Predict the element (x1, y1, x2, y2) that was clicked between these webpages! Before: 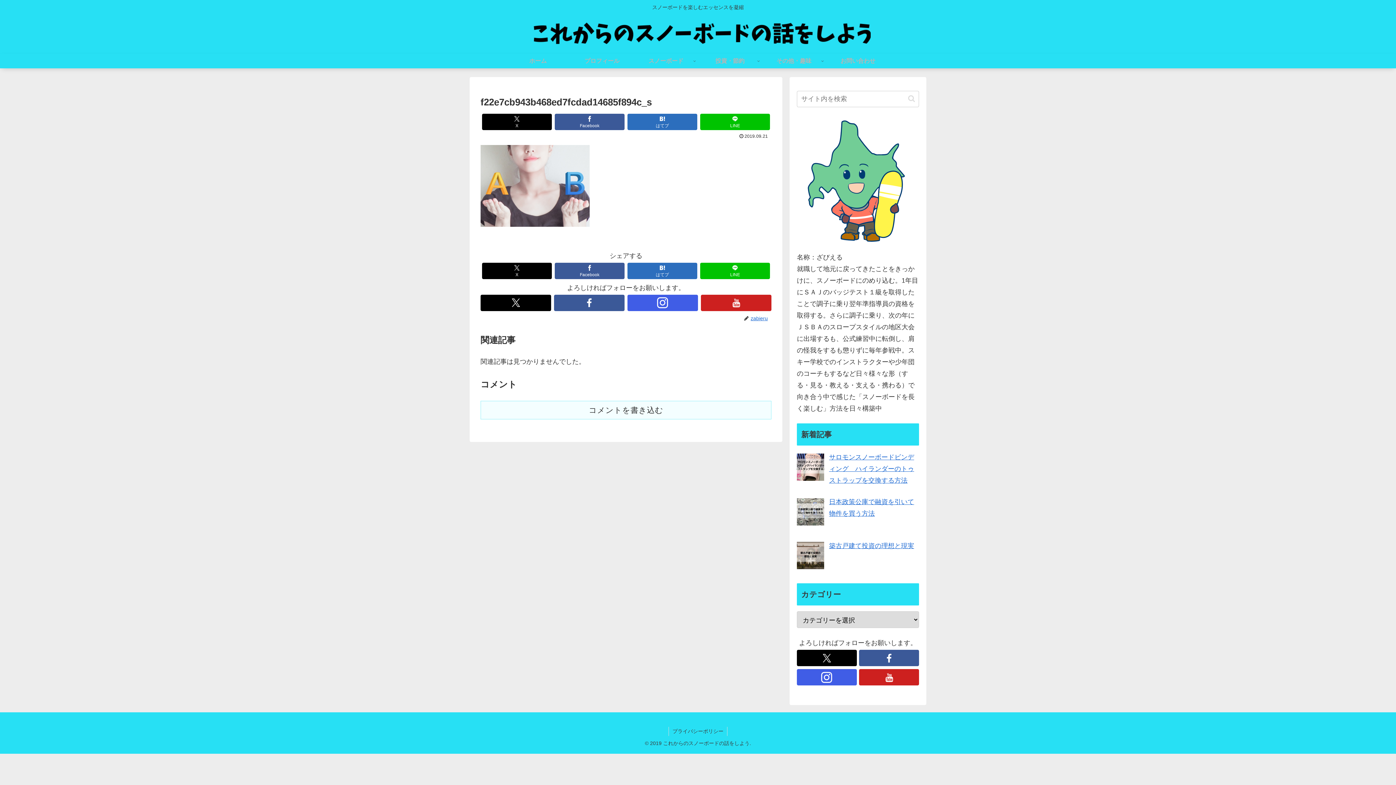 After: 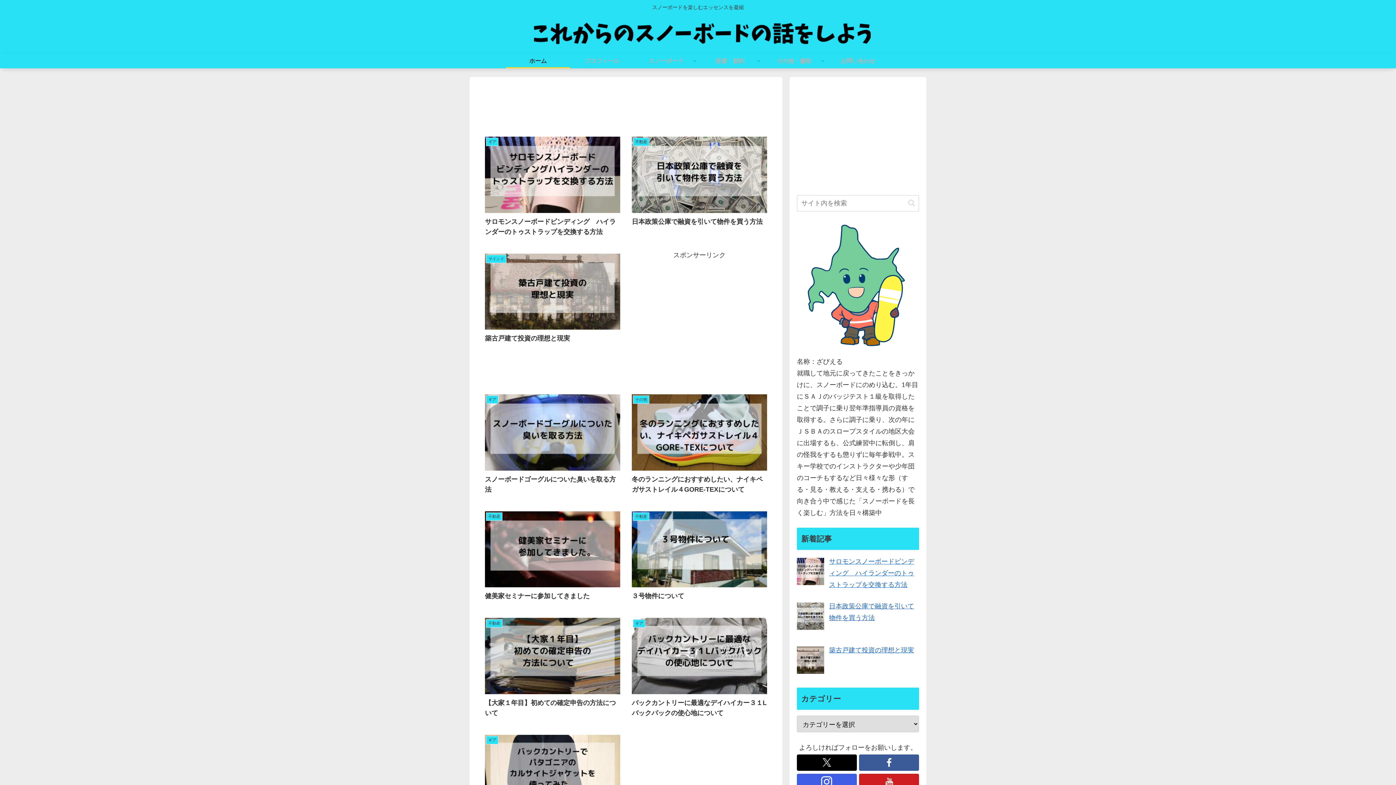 Action: label: ホーム bbox: (506, 53, 570, 68)